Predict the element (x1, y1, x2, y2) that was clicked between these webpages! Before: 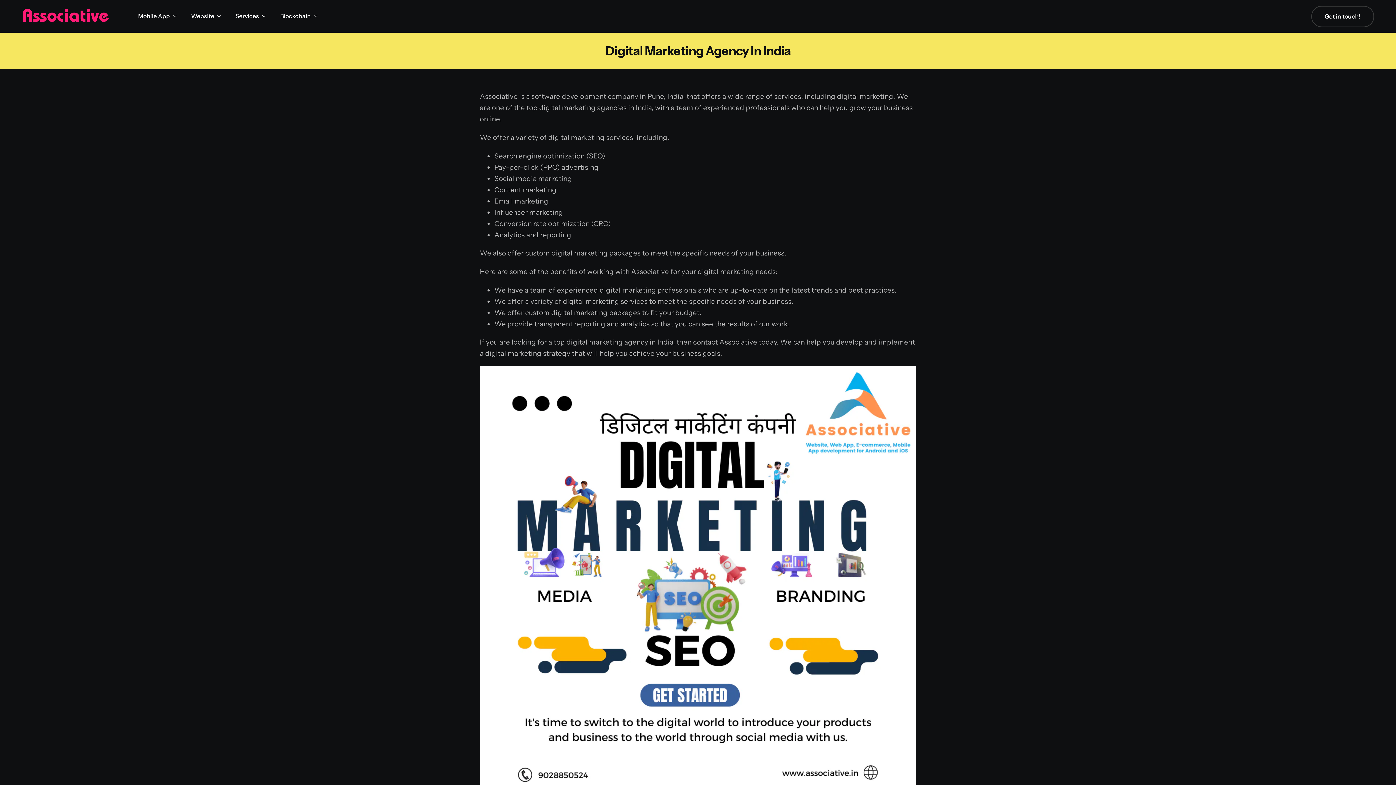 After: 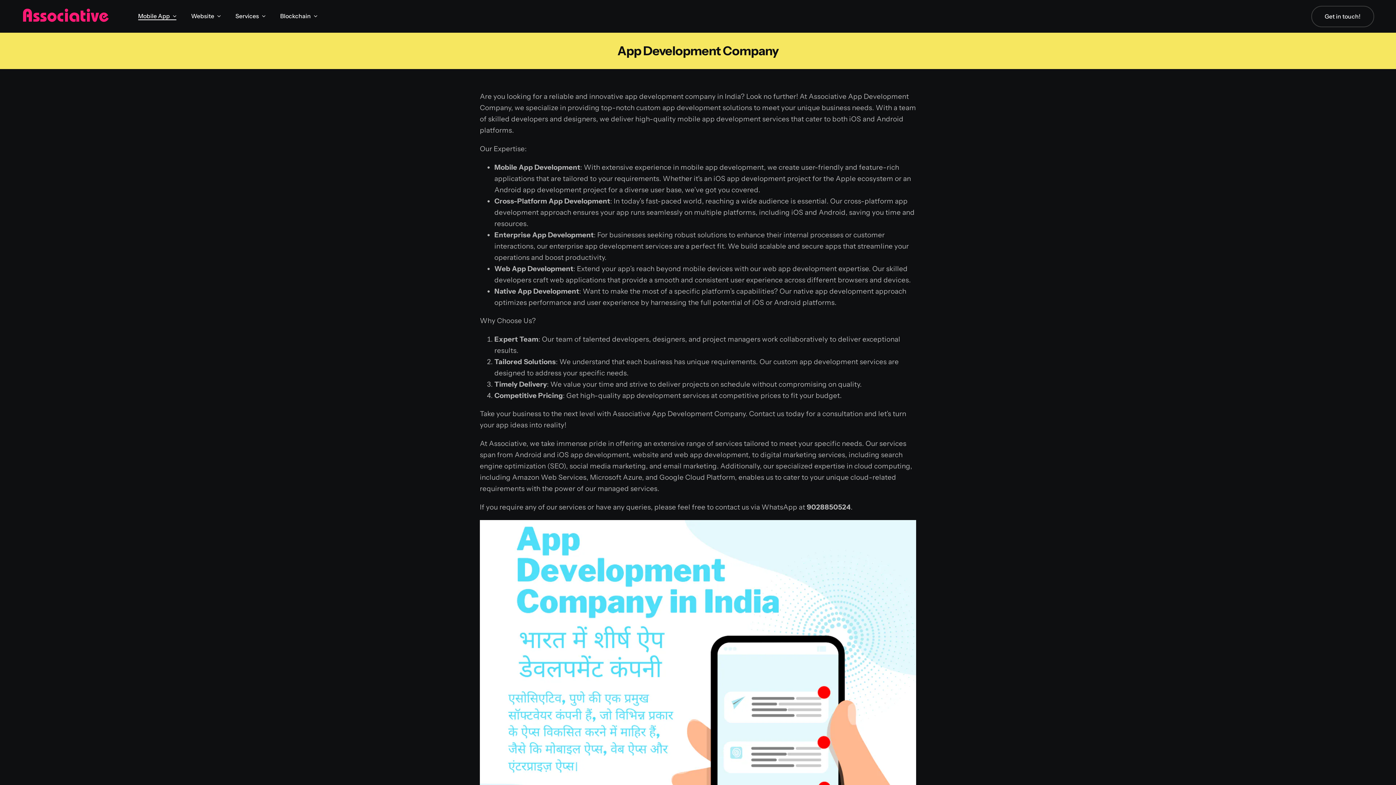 Action: bbox: (138, 12, 176, 20) label: Mobile App